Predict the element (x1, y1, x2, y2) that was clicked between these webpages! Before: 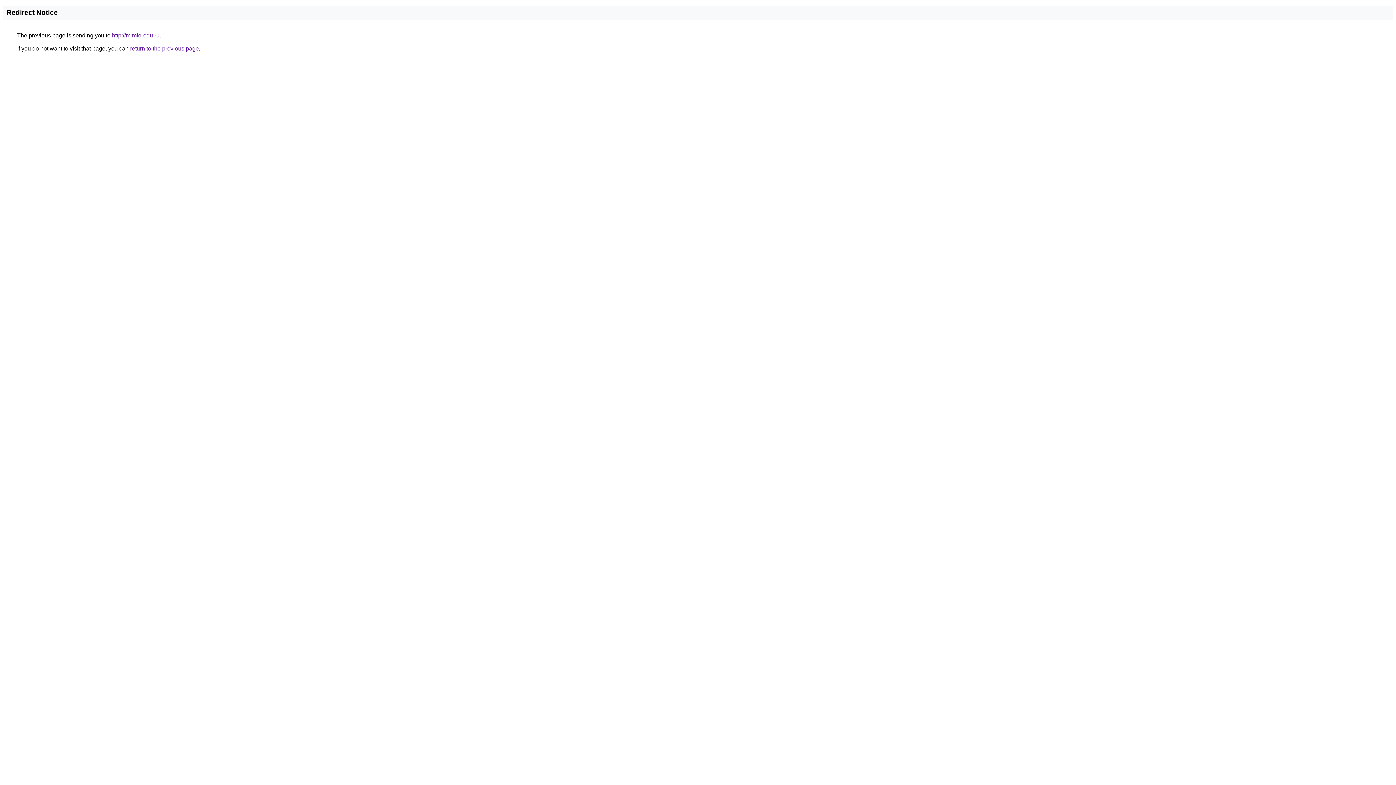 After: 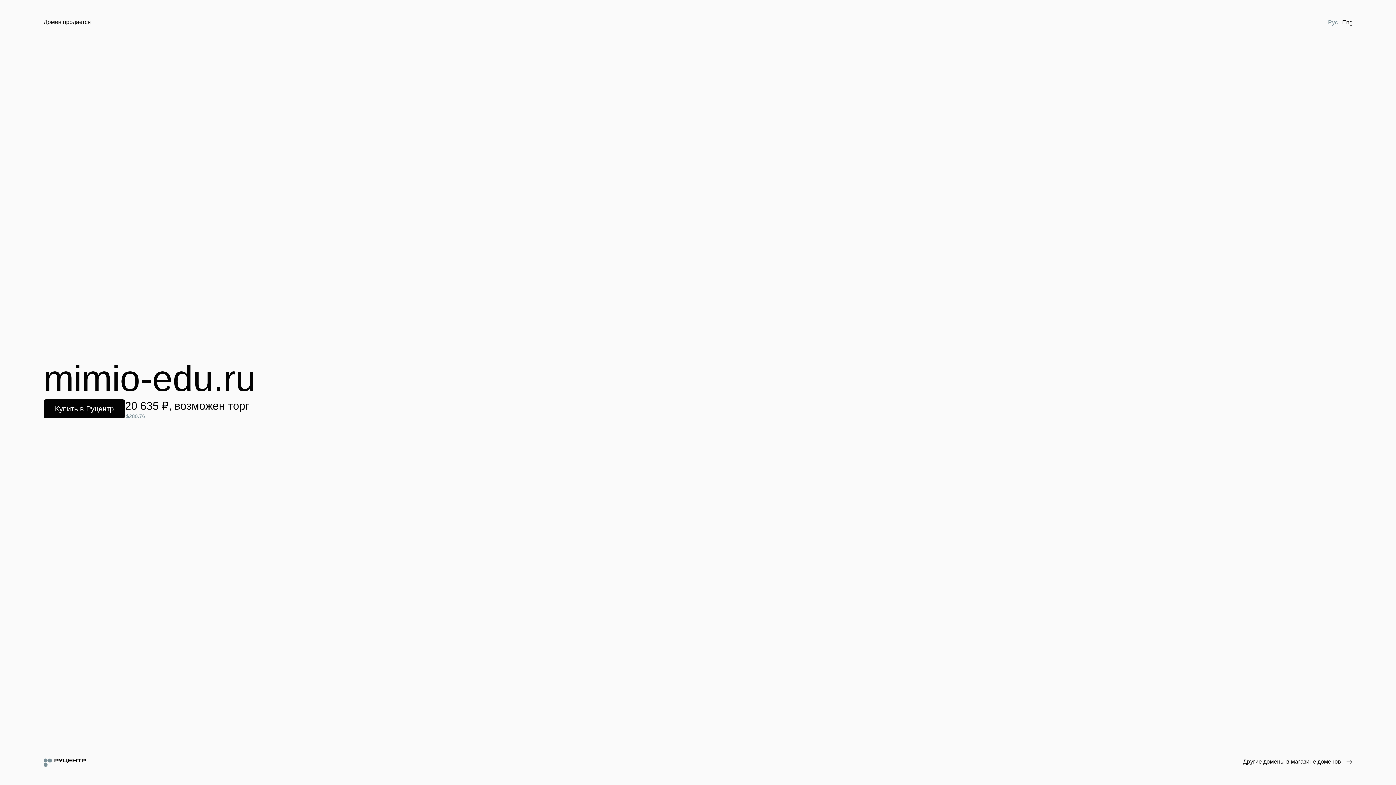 Action: label: http://mimio-edu.ru bbox: (112, 32, 159, 38)